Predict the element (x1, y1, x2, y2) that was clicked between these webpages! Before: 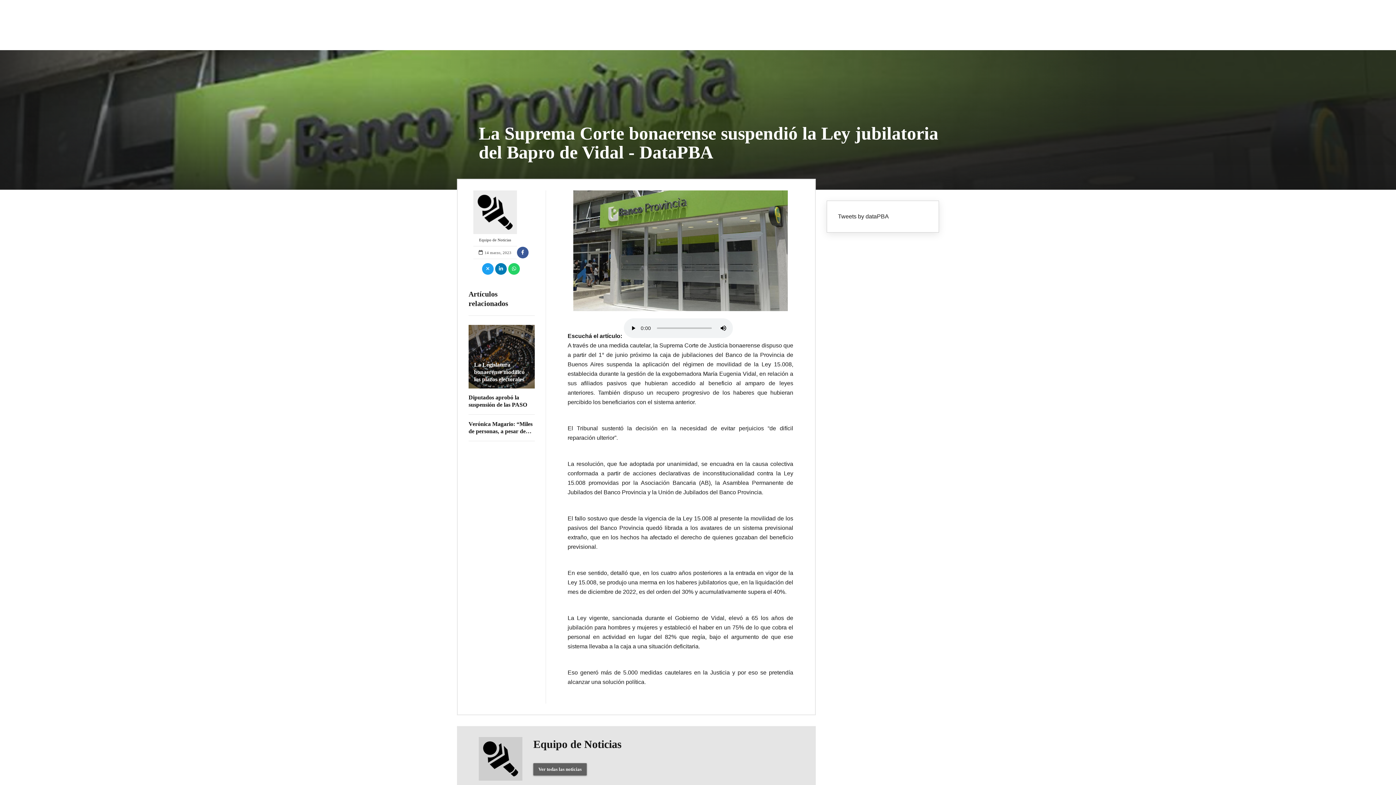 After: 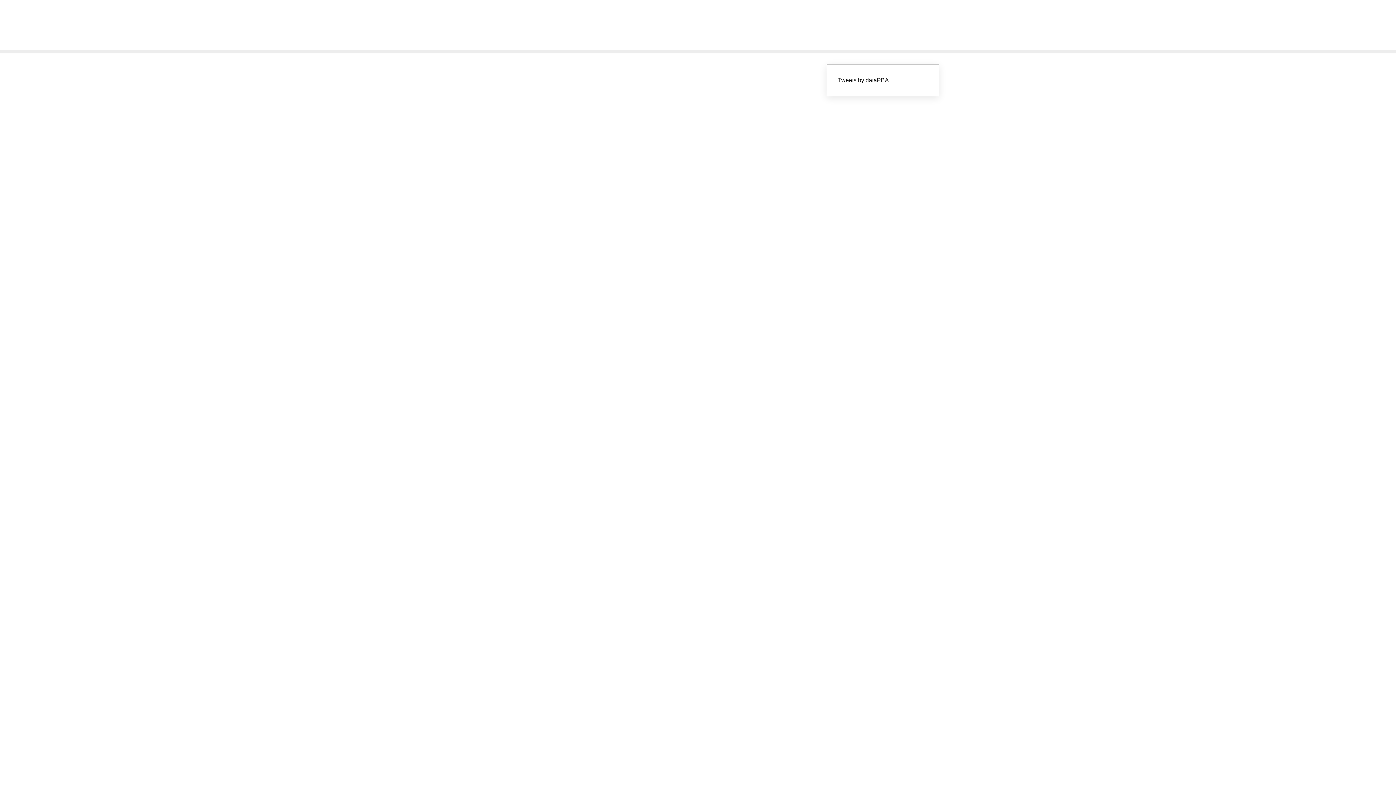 Action: bbox: (533, 763, 586, 776) label: Ver todas las noticias